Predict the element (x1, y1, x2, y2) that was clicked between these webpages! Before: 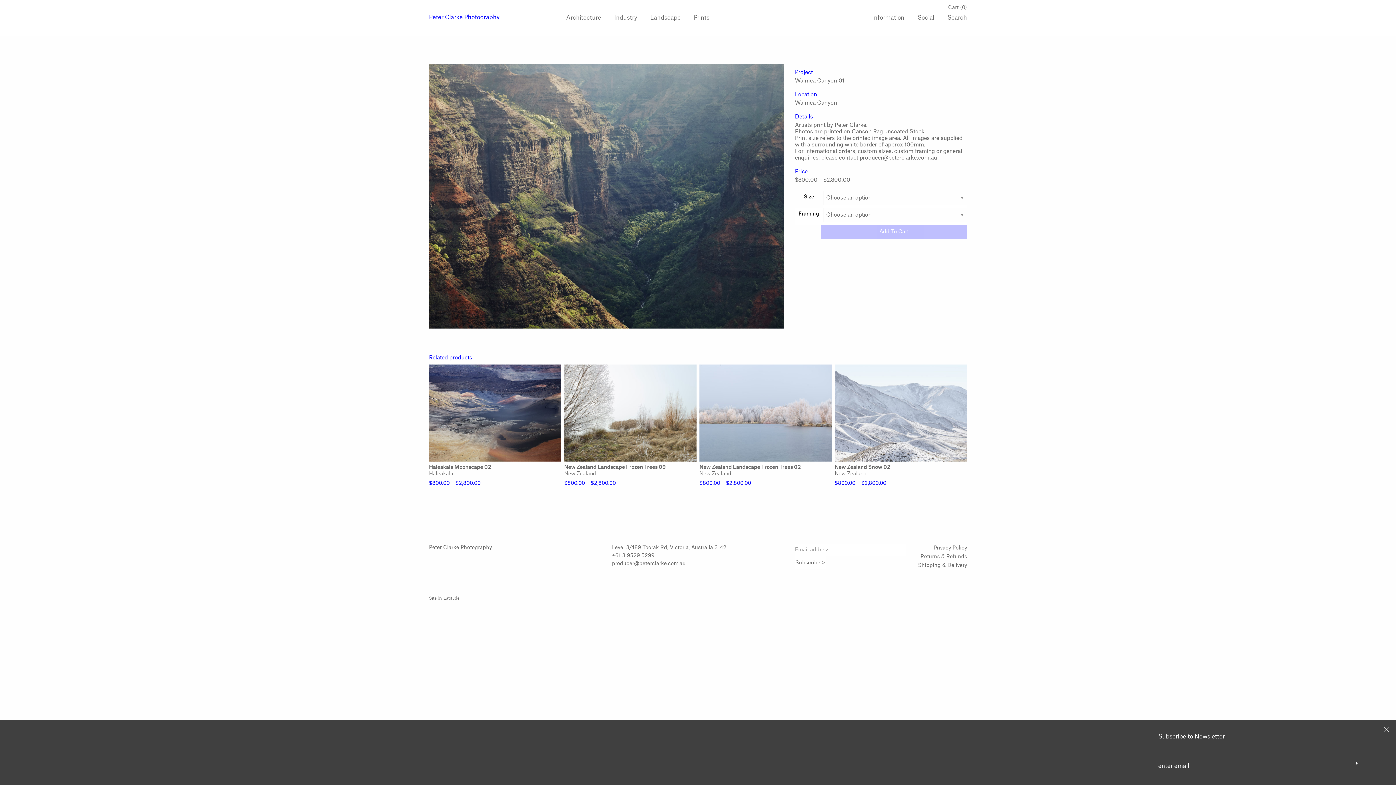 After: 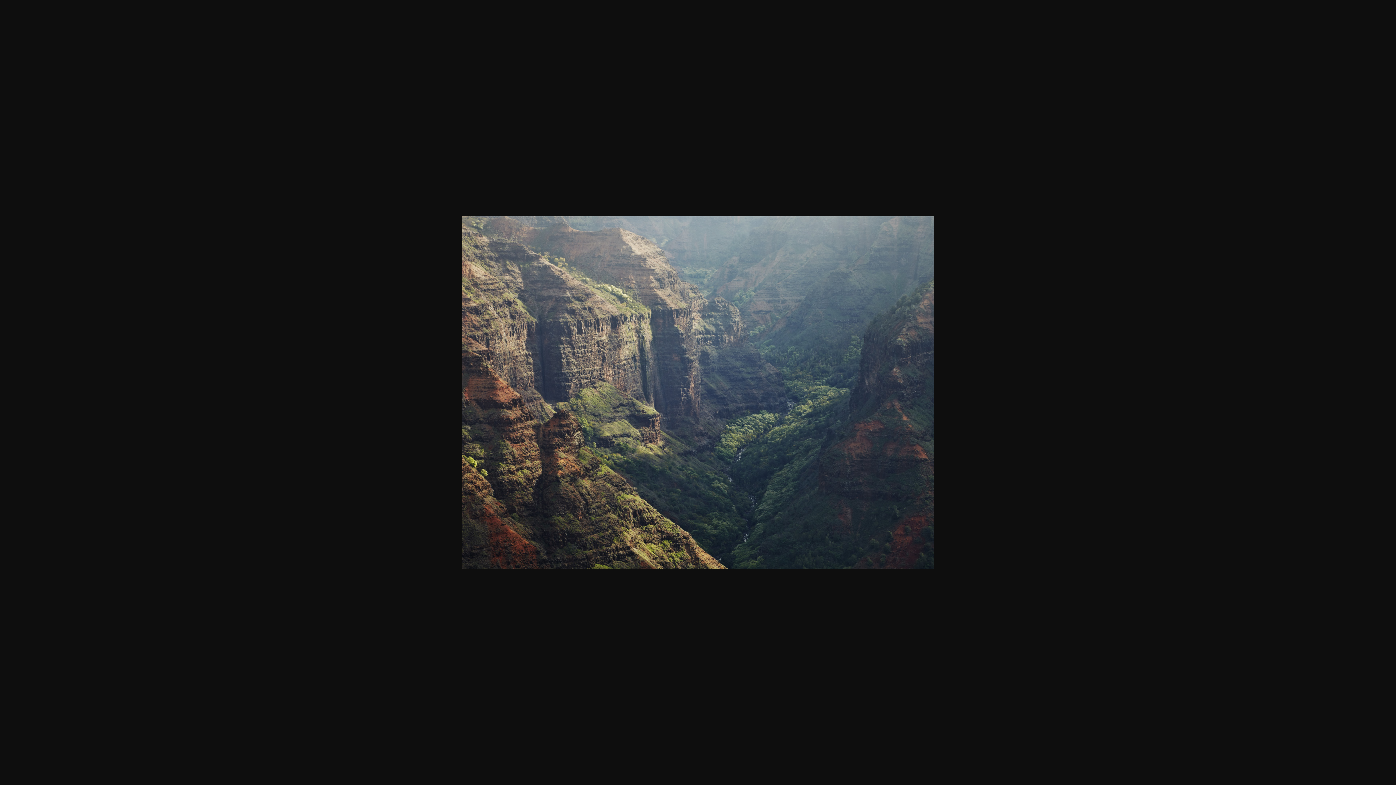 Action: bbox: (429, 63, 784, 328)